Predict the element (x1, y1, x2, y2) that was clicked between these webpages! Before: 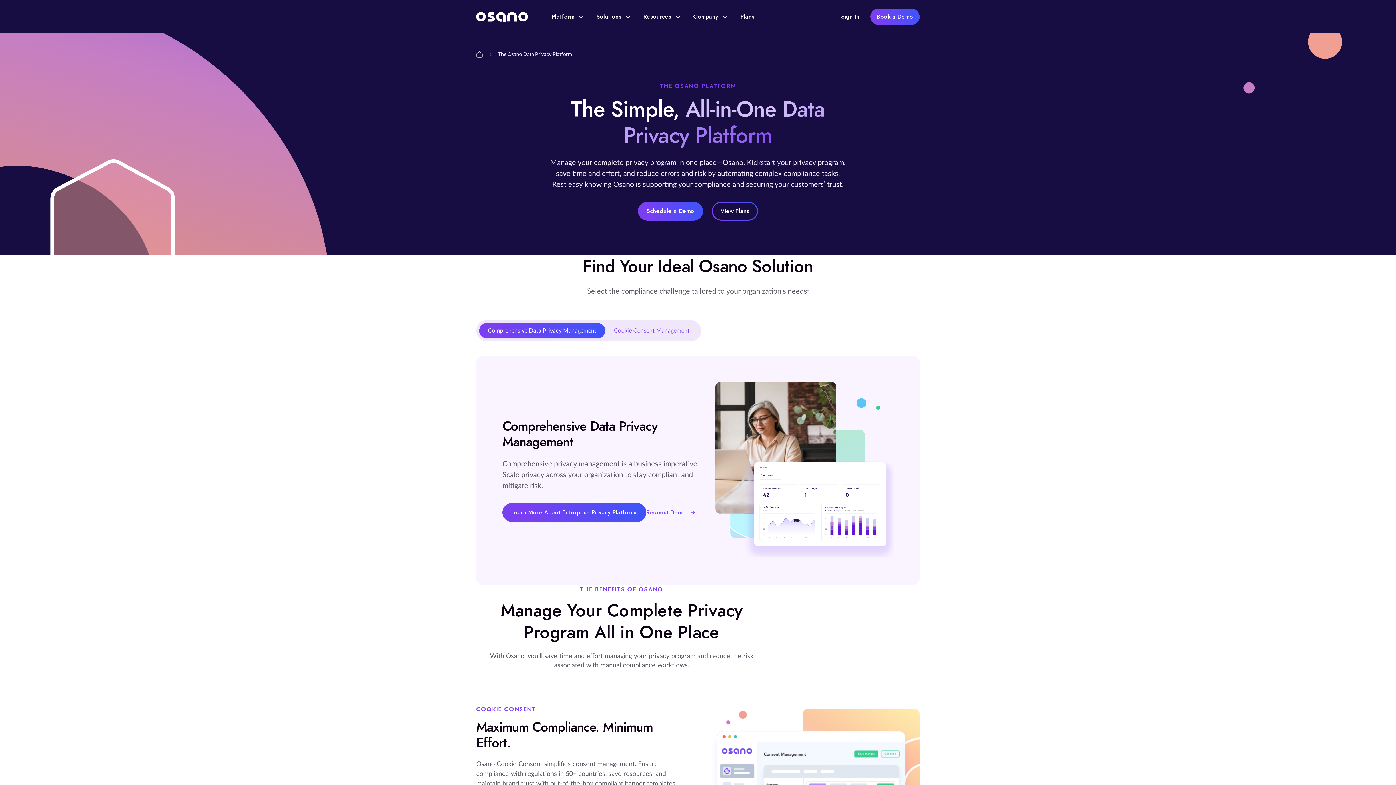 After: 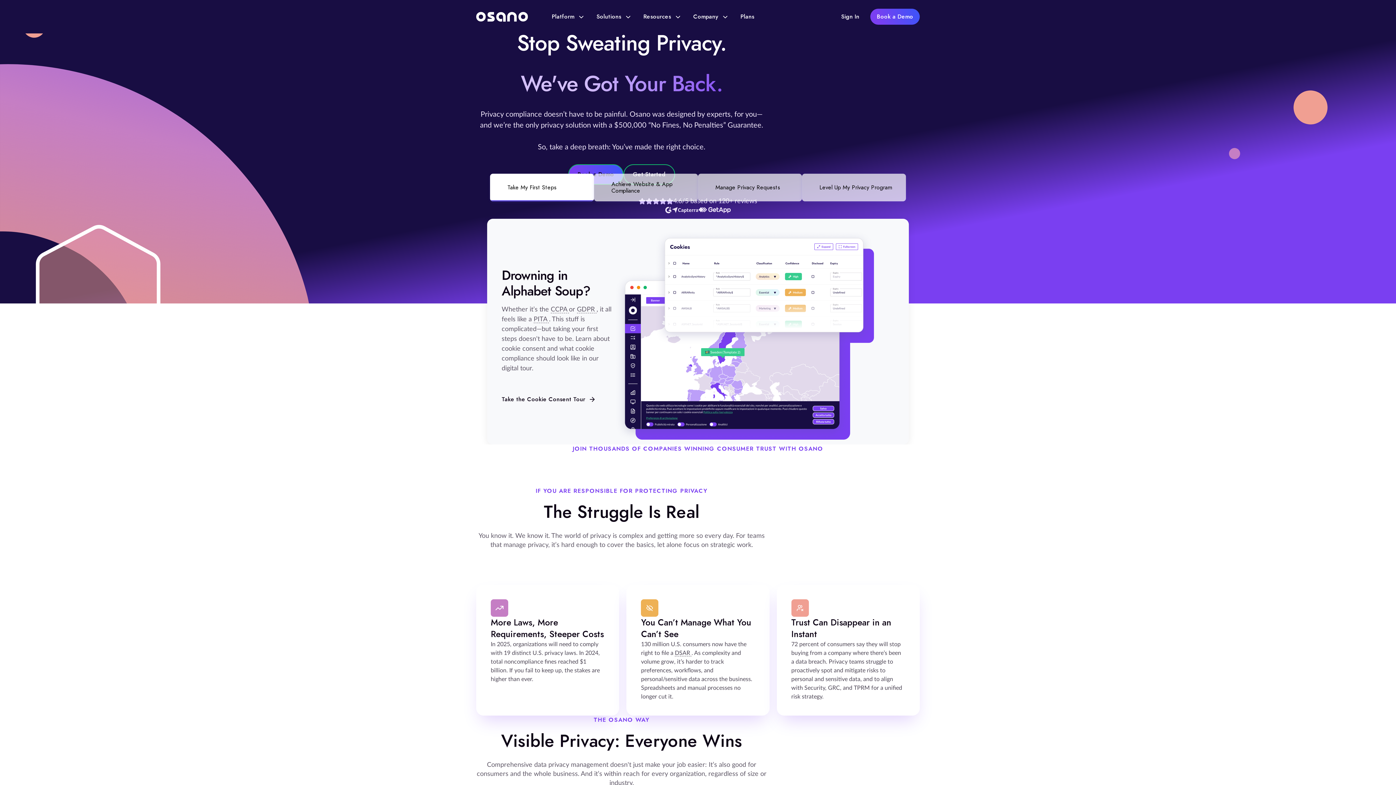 Action: bbox: (476, 51, 482, 57)